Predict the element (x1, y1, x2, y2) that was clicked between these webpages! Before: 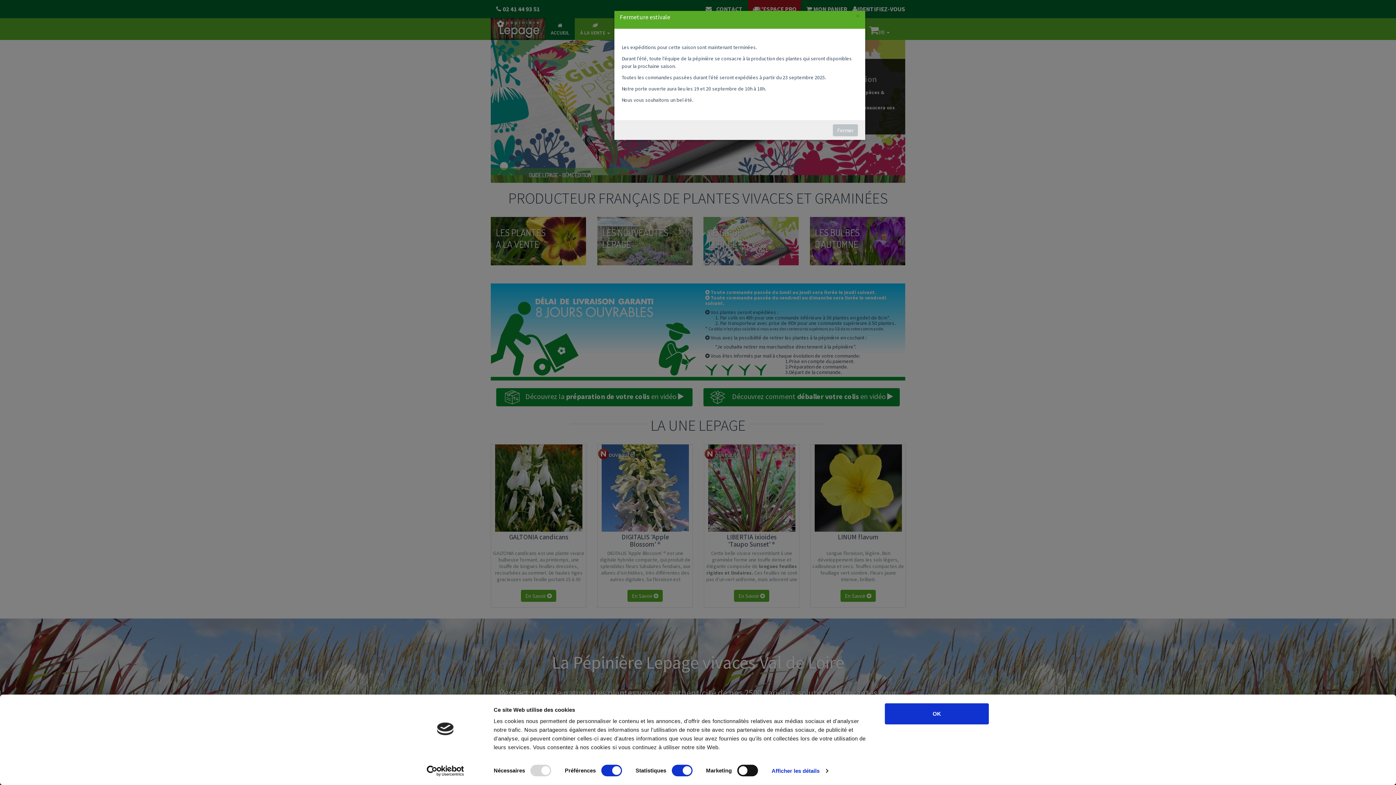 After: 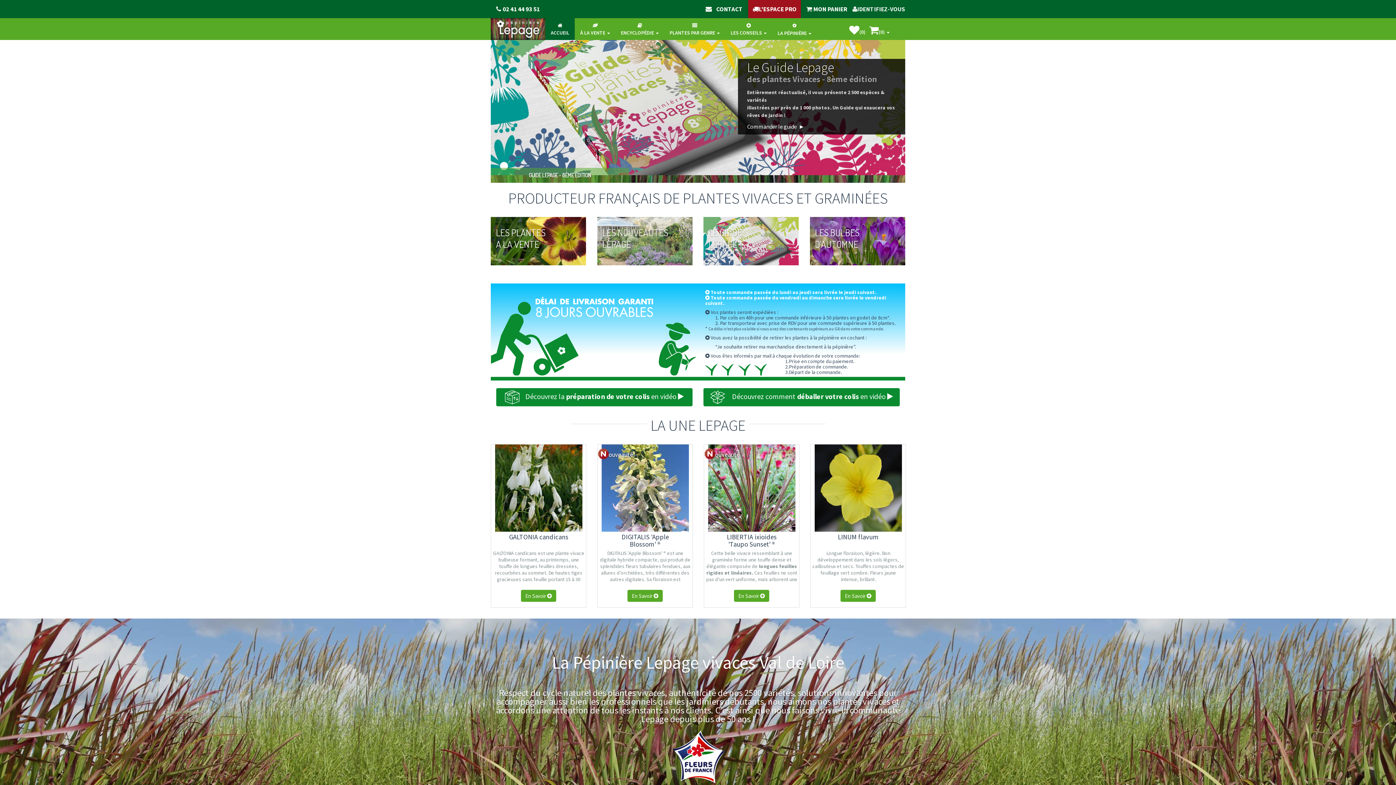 Action: bbox: (856, 12, 860, 19) label: ×